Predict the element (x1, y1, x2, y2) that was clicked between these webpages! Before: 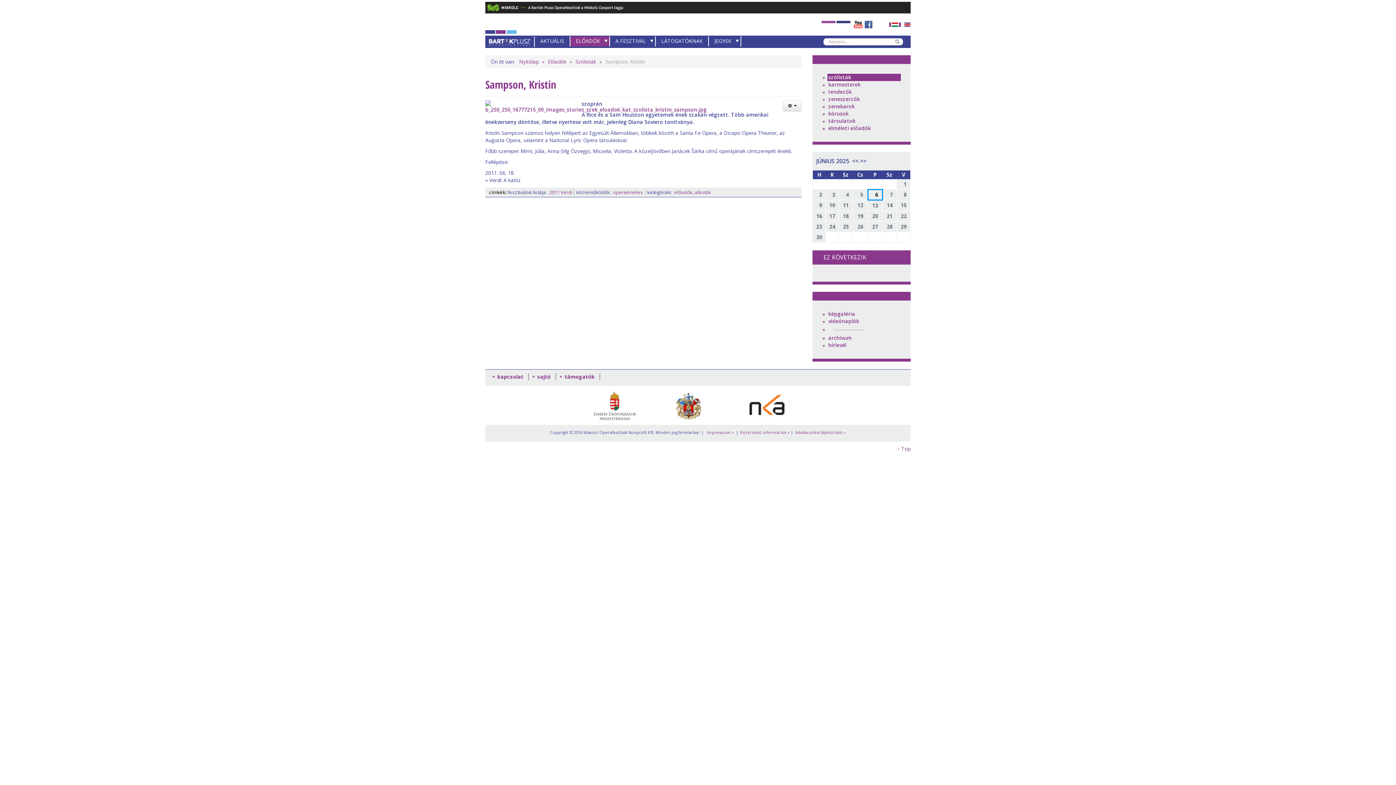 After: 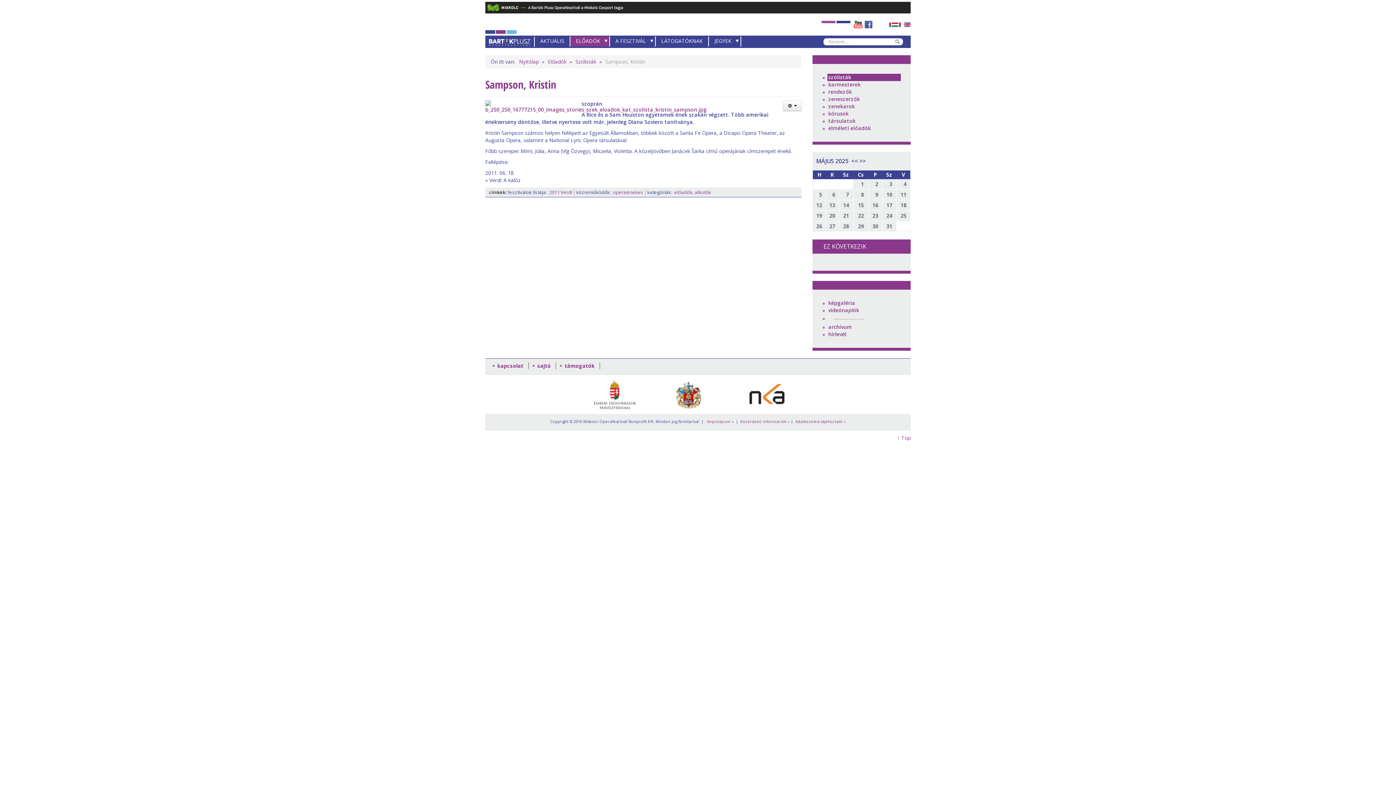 Action: bbox: (852, 157, 860, 165) label: << 